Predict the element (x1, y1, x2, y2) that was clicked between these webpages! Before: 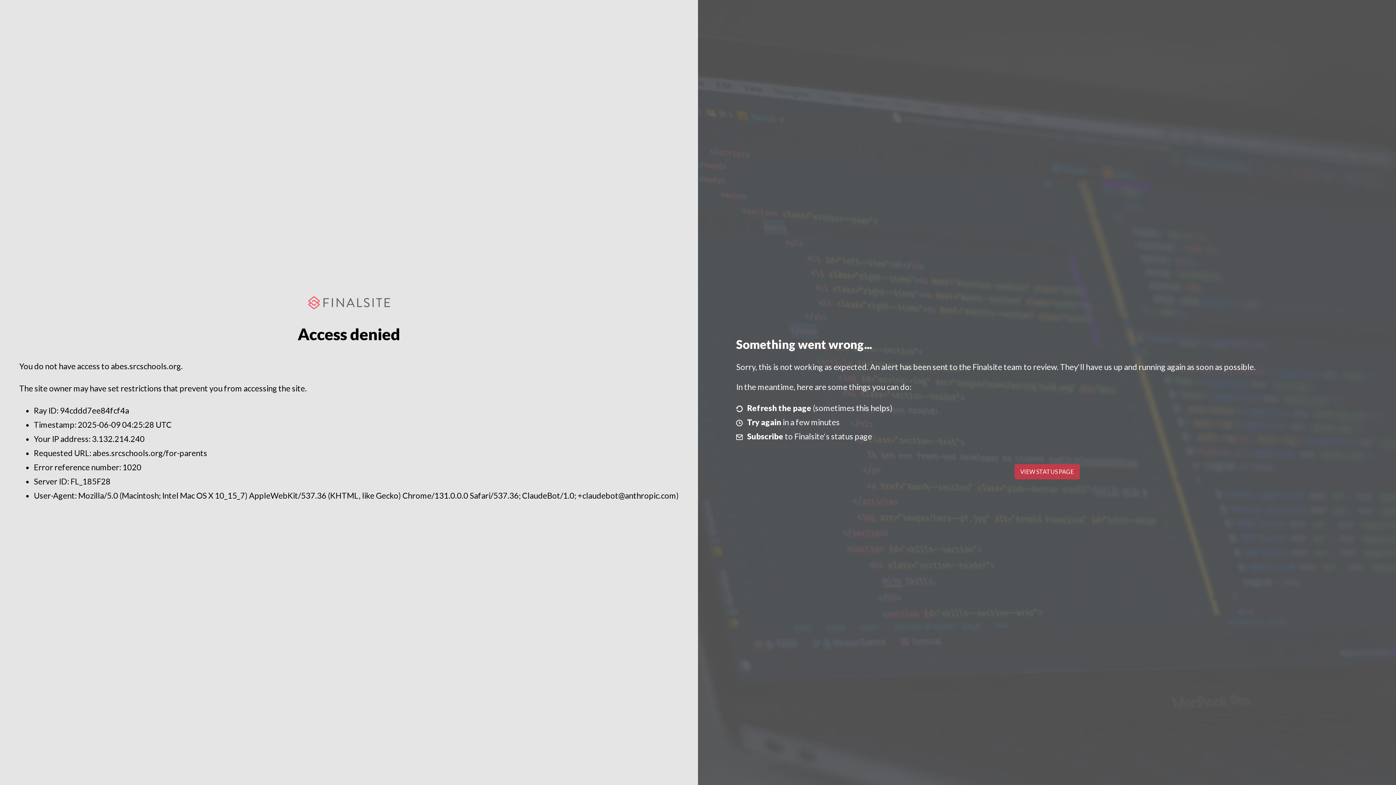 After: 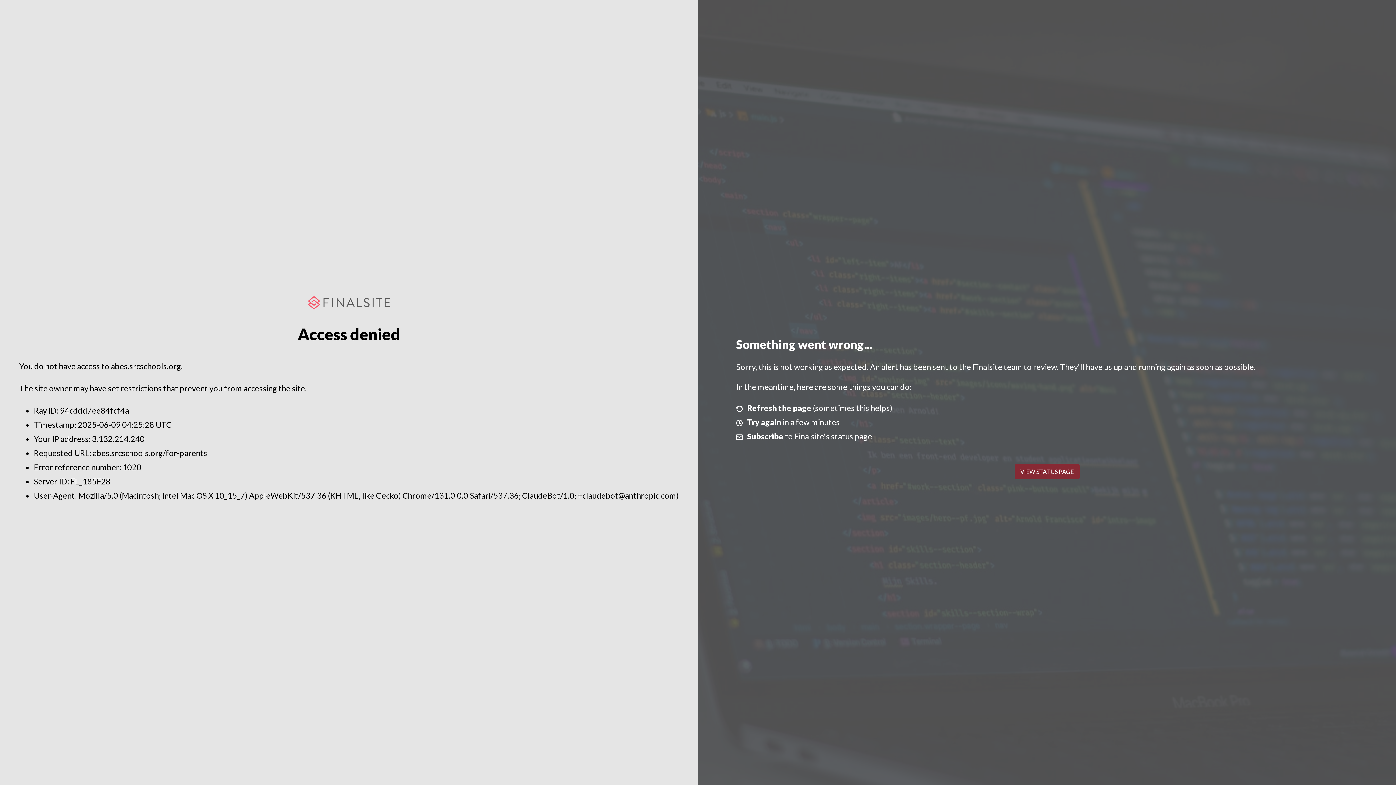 Action: bbox: (1014, 464, 1079, 479) label: VIEW STATUS PAGE